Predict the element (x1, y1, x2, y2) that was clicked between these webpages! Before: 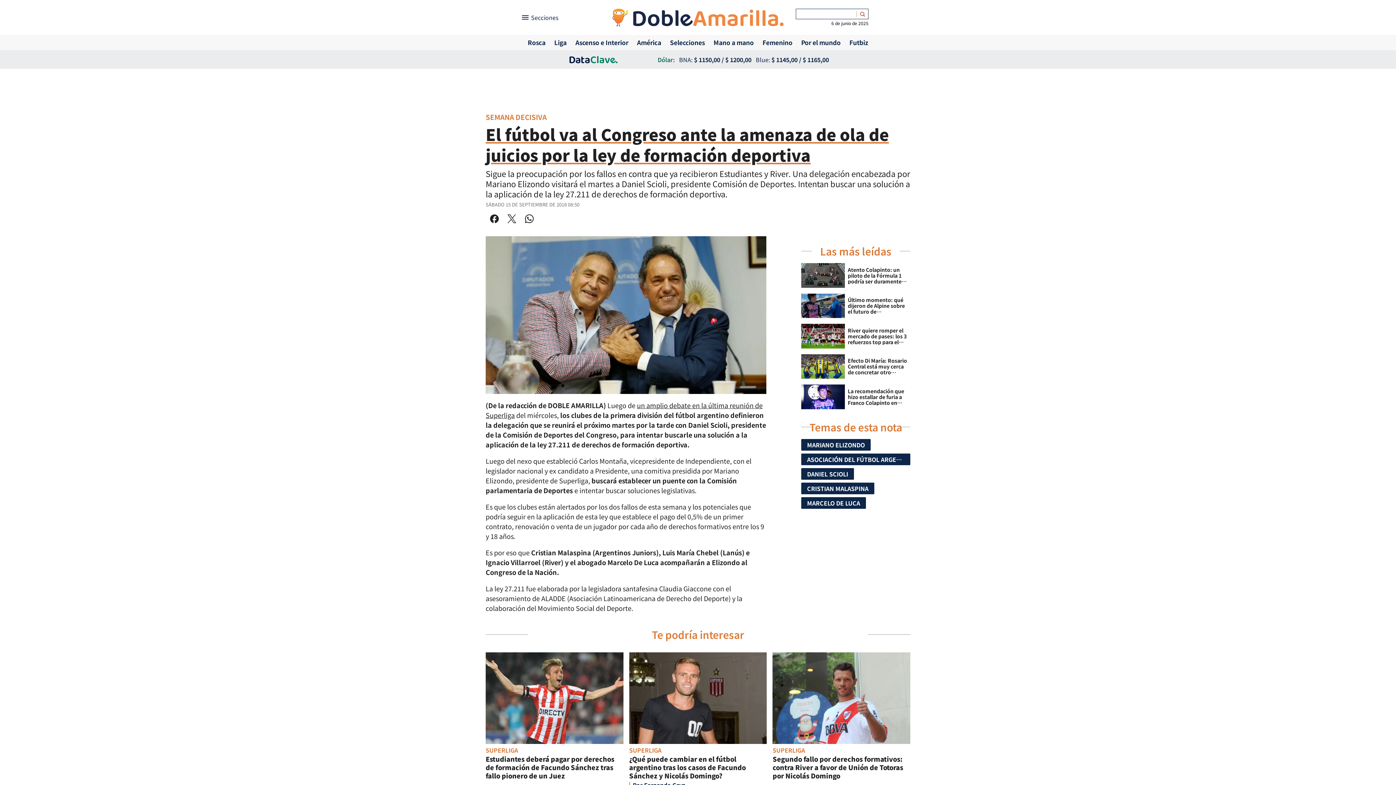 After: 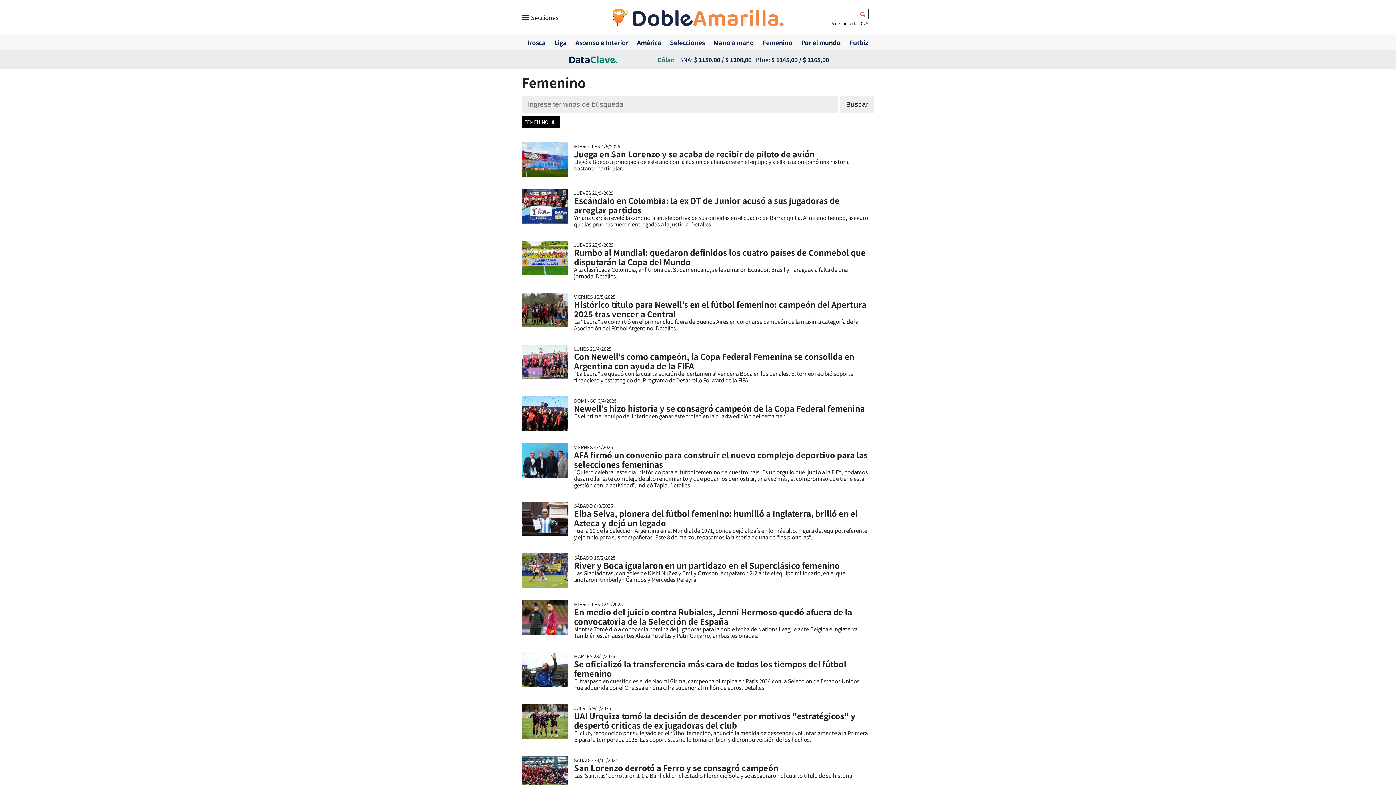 Action: label: Femenino bbox: (762, 36, 792, 48)